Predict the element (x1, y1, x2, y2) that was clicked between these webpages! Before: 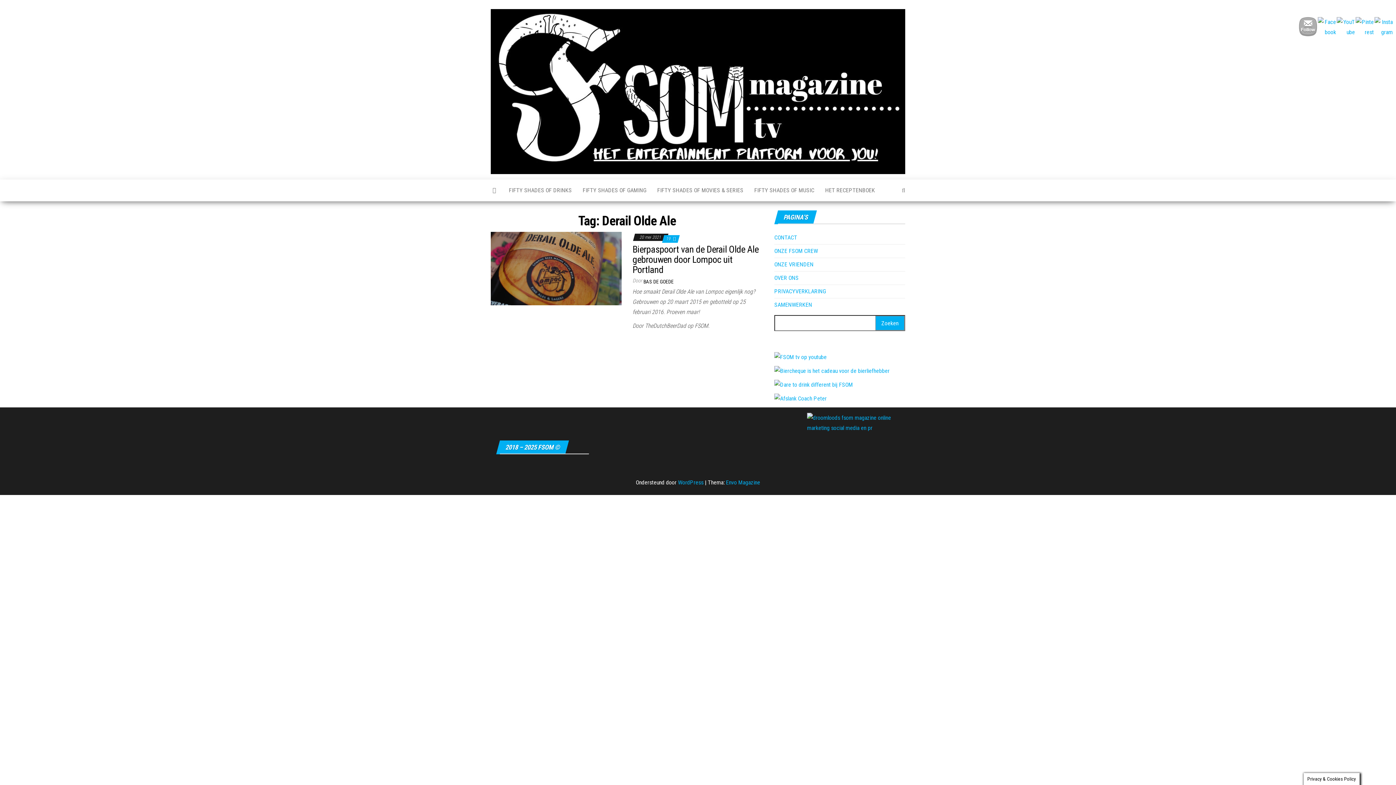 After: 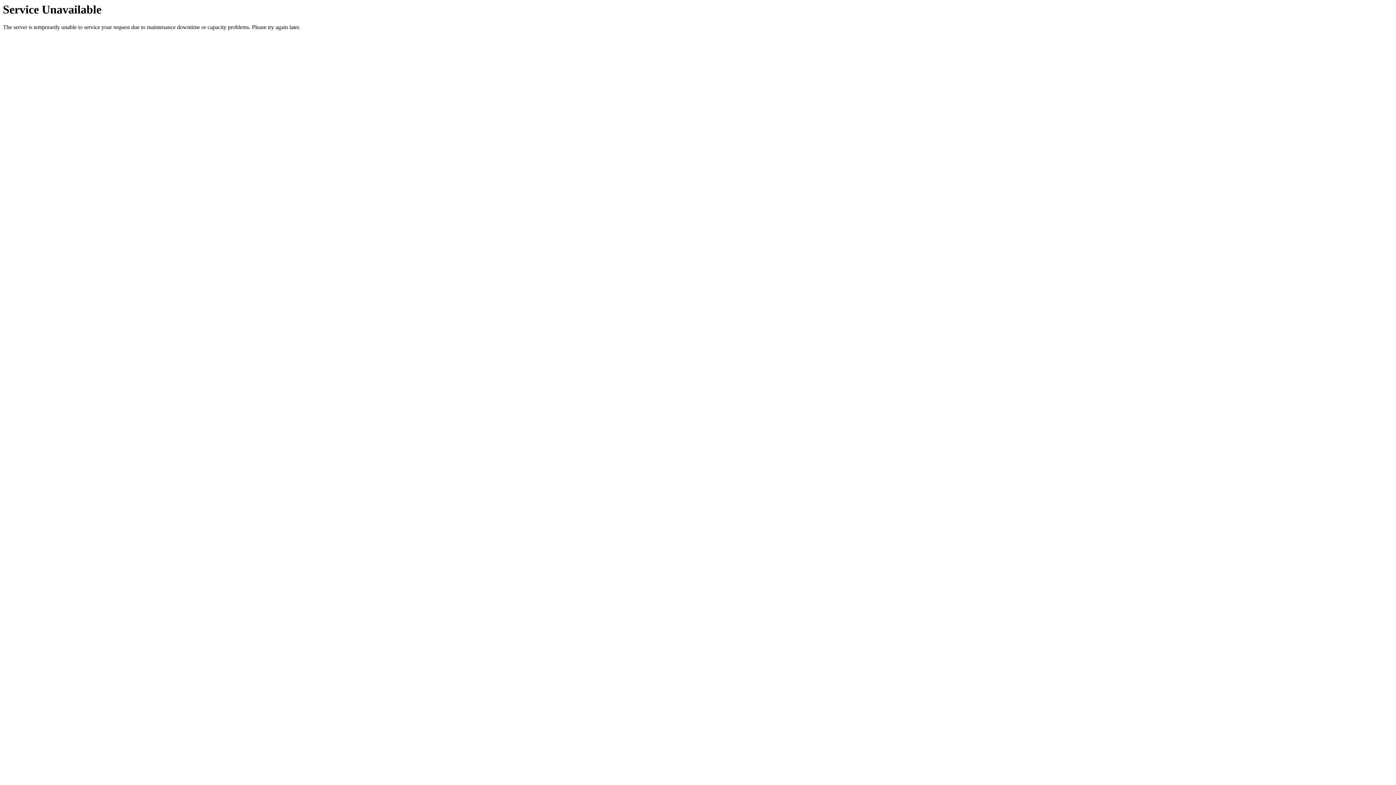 Action: bbox: (632, 243, 758, 275) label: Bierpaspoort van de Derail Olde Ale gebrouwen door Lompoc uit Portland